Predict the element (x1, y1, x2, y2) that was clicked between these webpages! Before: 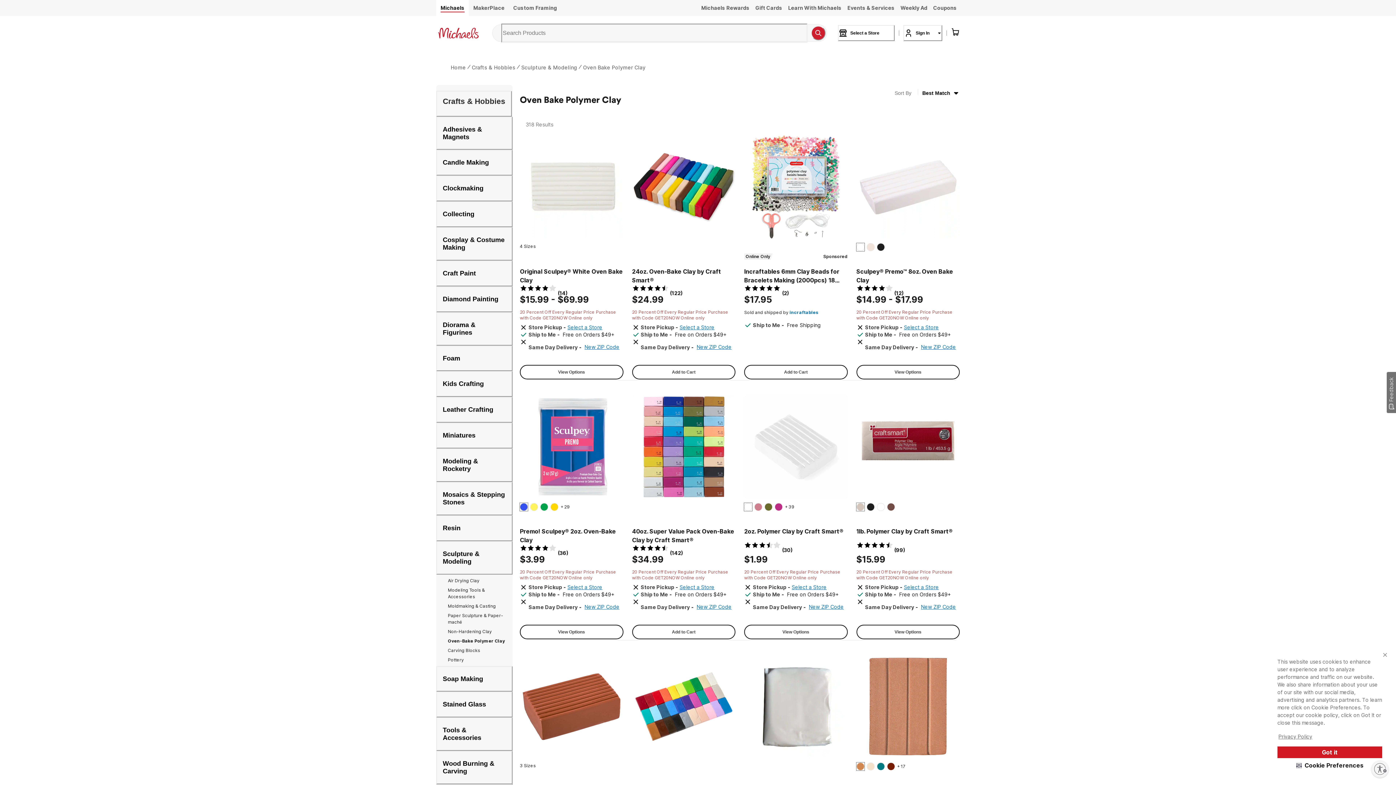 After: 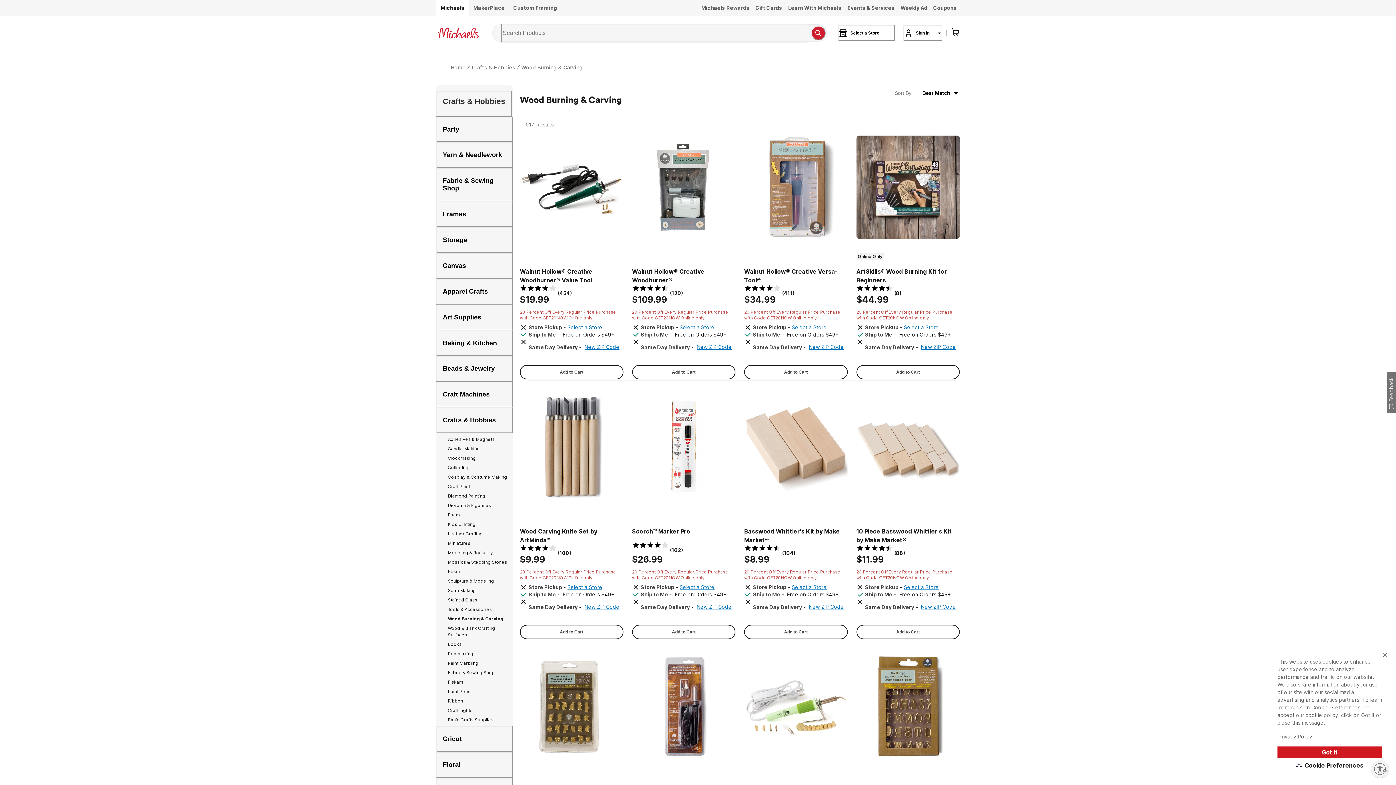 Action: bbox: (436, 751, 512, 784) label: Wood Burning & Carving